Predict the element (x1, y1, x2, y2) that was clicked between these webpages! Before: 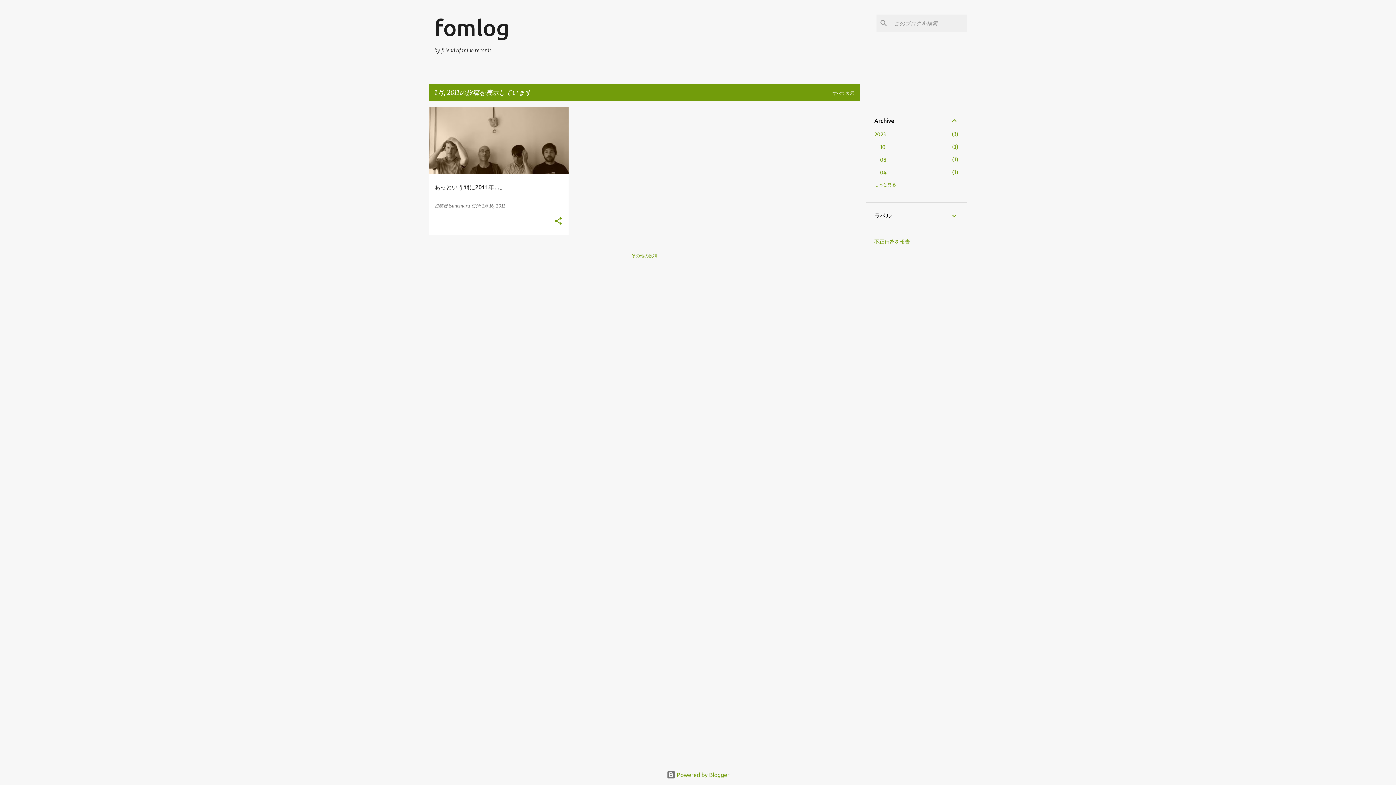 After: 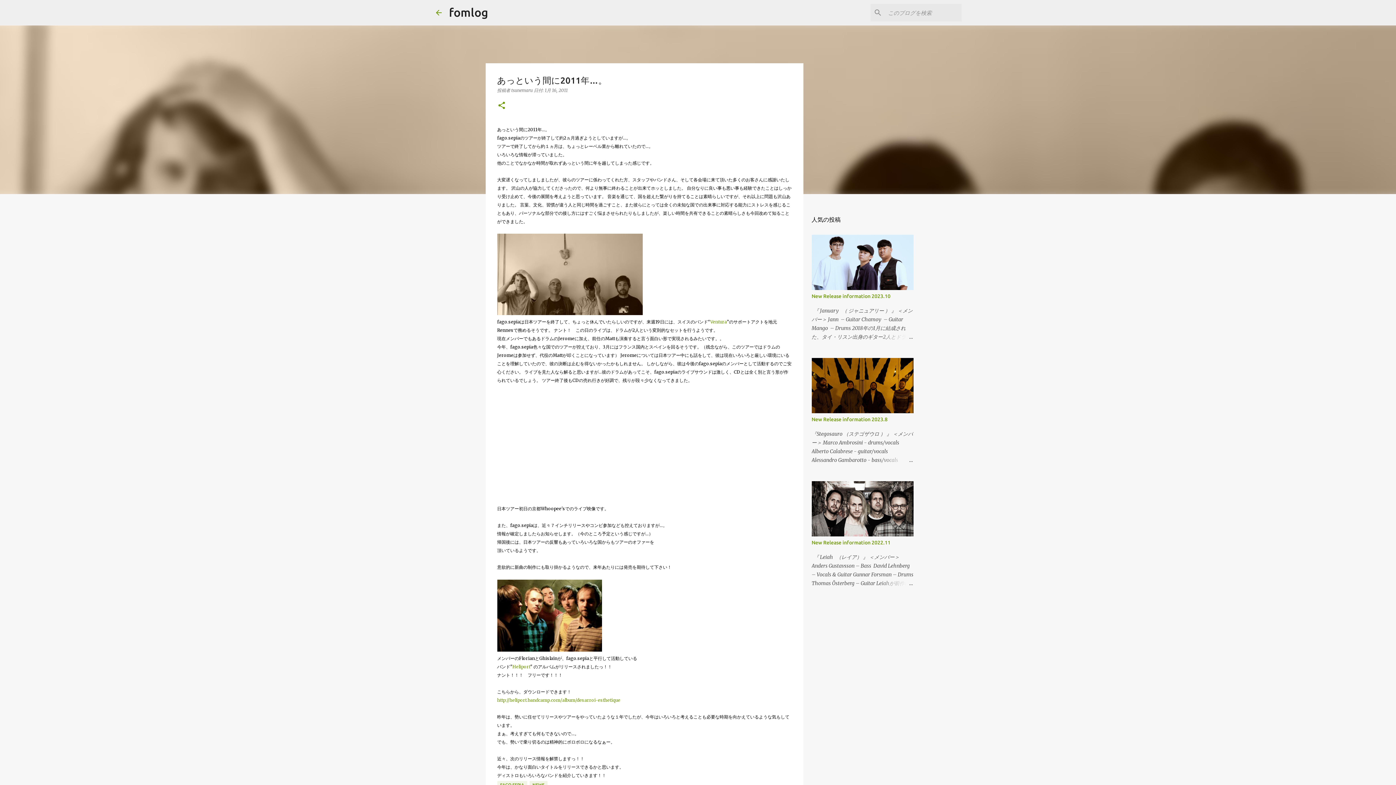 Action: label: あっという間に2011年…。 bbox: (428, 75, 568, 308)